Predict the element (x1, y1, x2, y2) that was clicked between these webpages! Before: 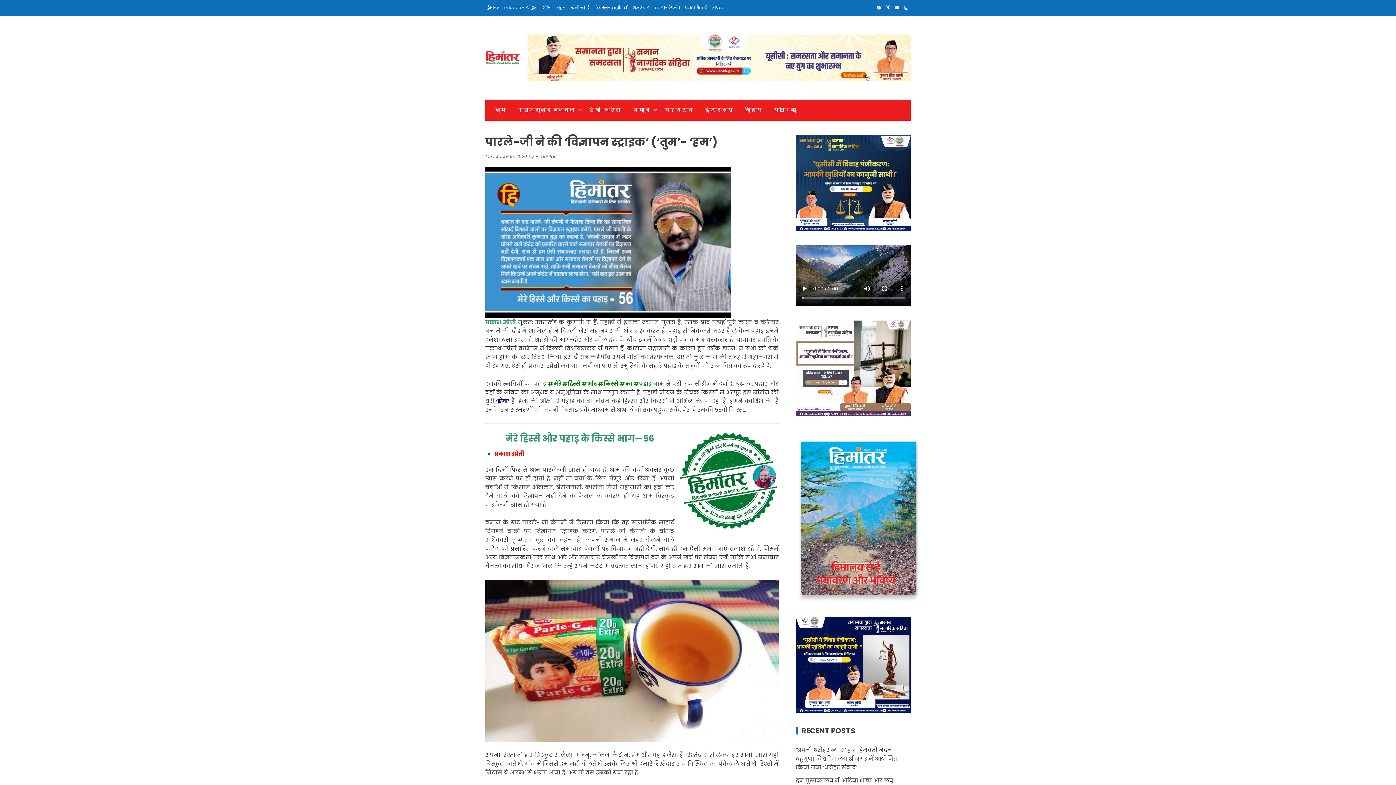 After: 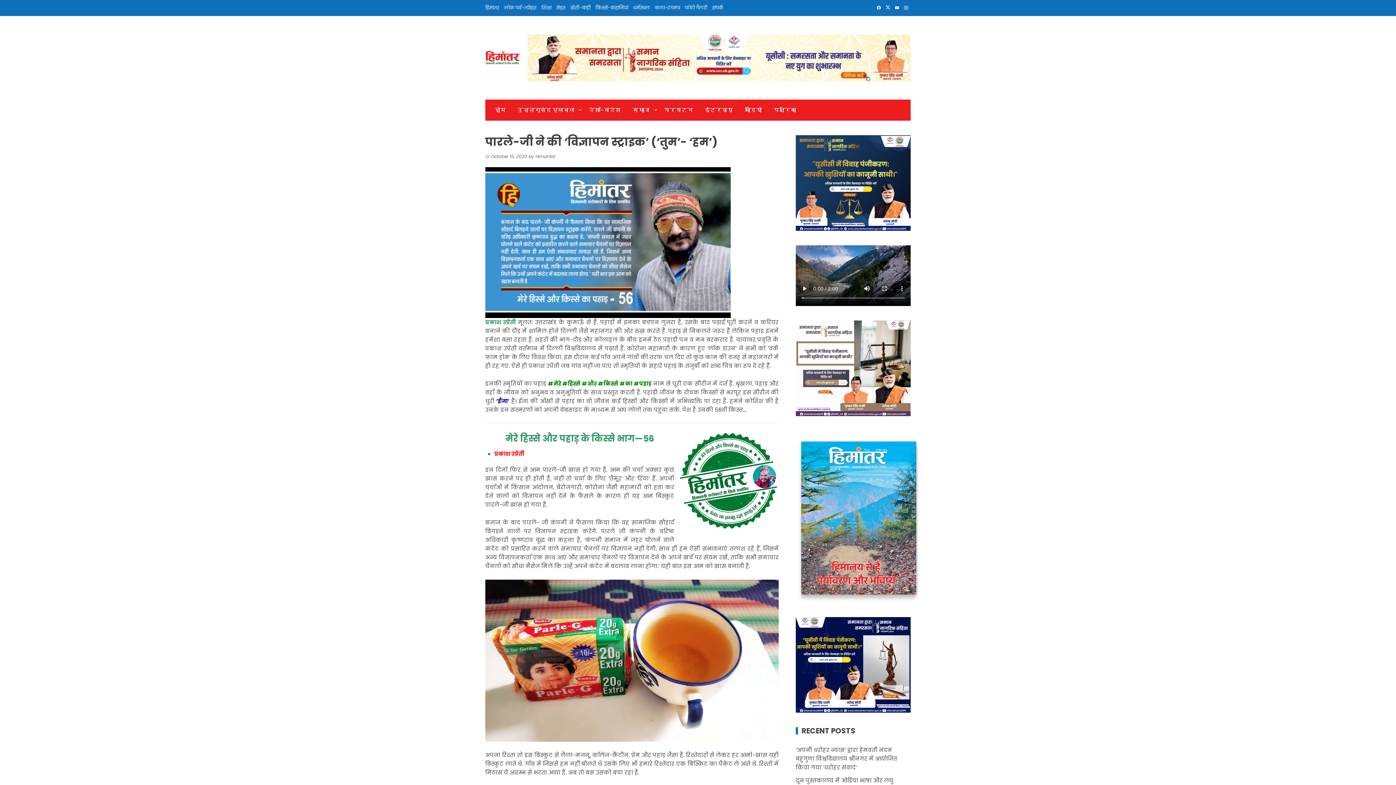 Action: bbox: (883, 4, 892, 11)